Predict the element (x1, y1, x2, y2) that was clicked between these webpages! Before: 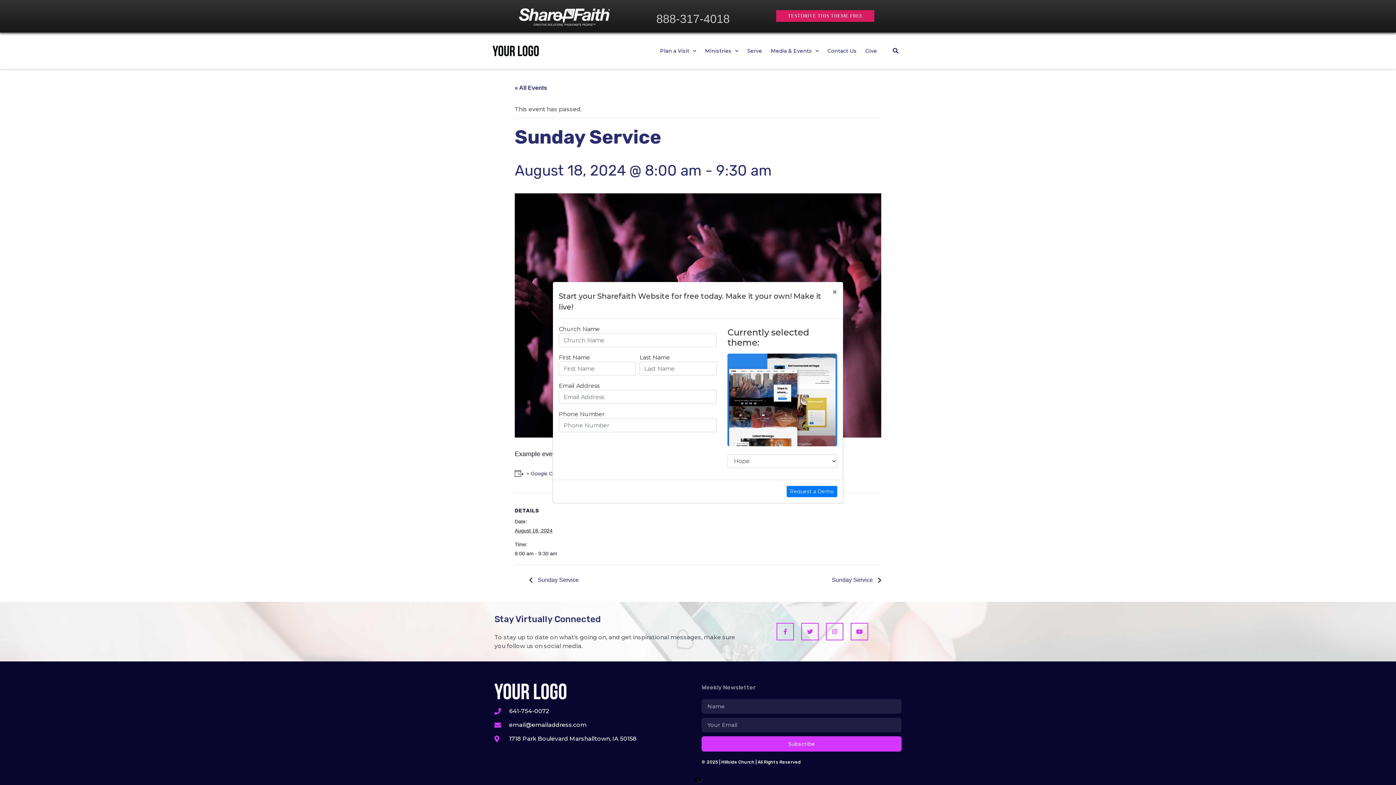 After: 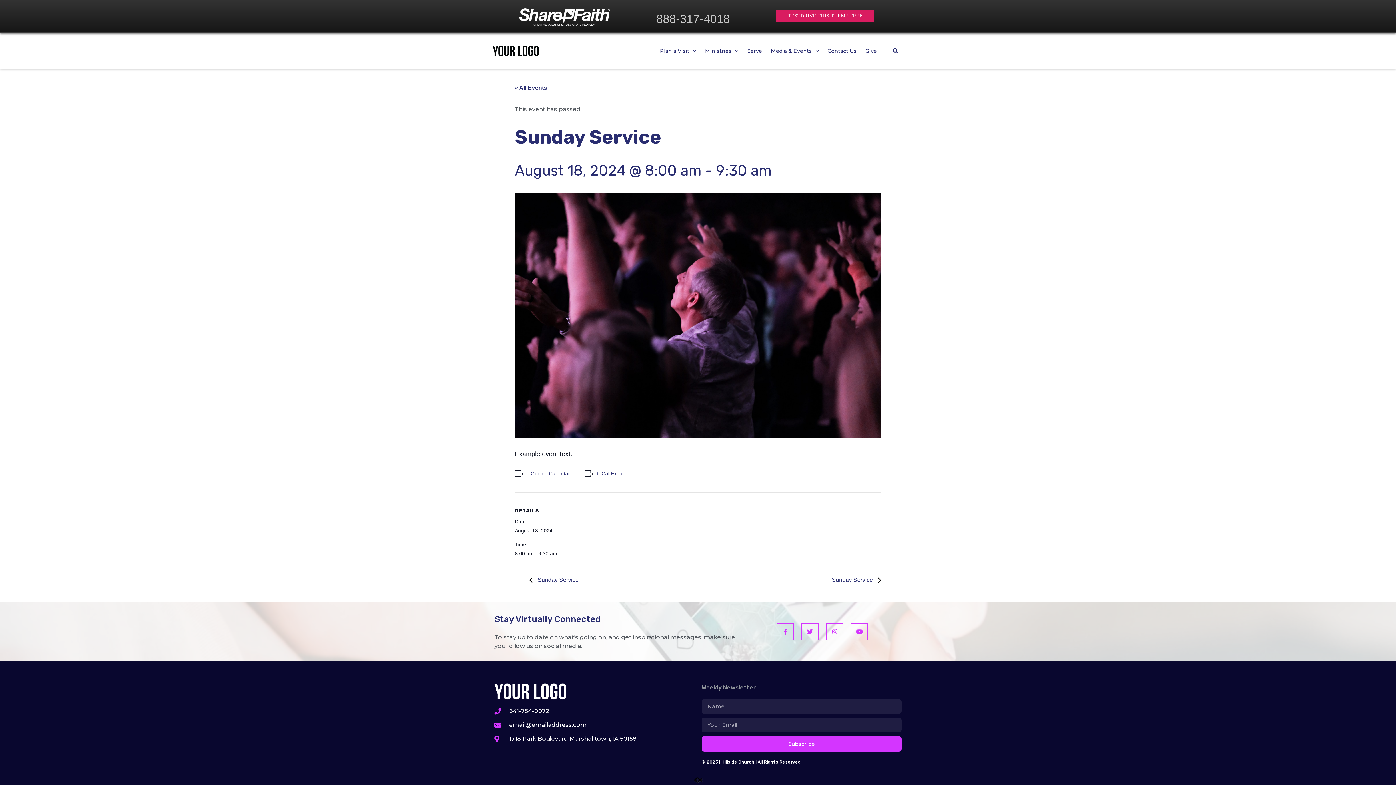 Action: label: Close bbox: (826, 282, 843, 302)